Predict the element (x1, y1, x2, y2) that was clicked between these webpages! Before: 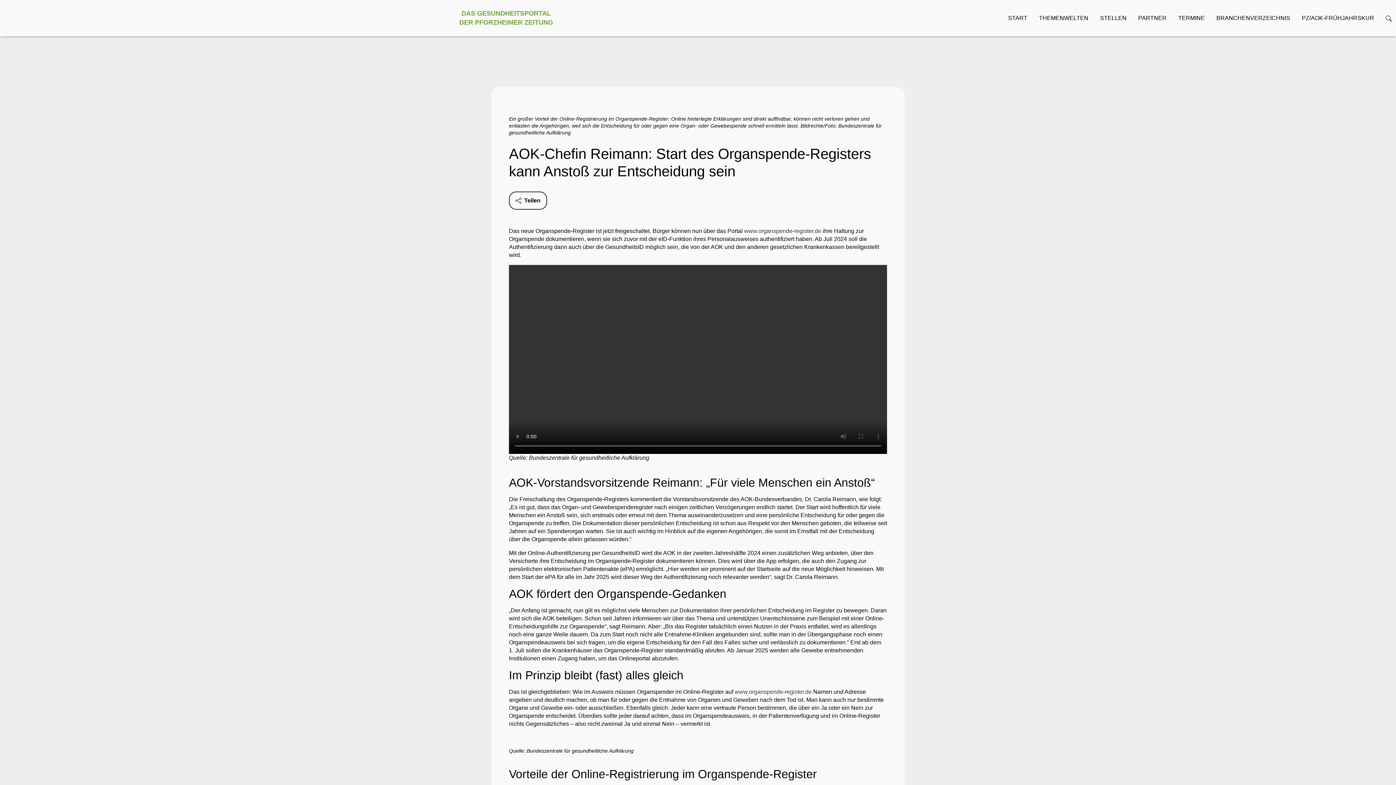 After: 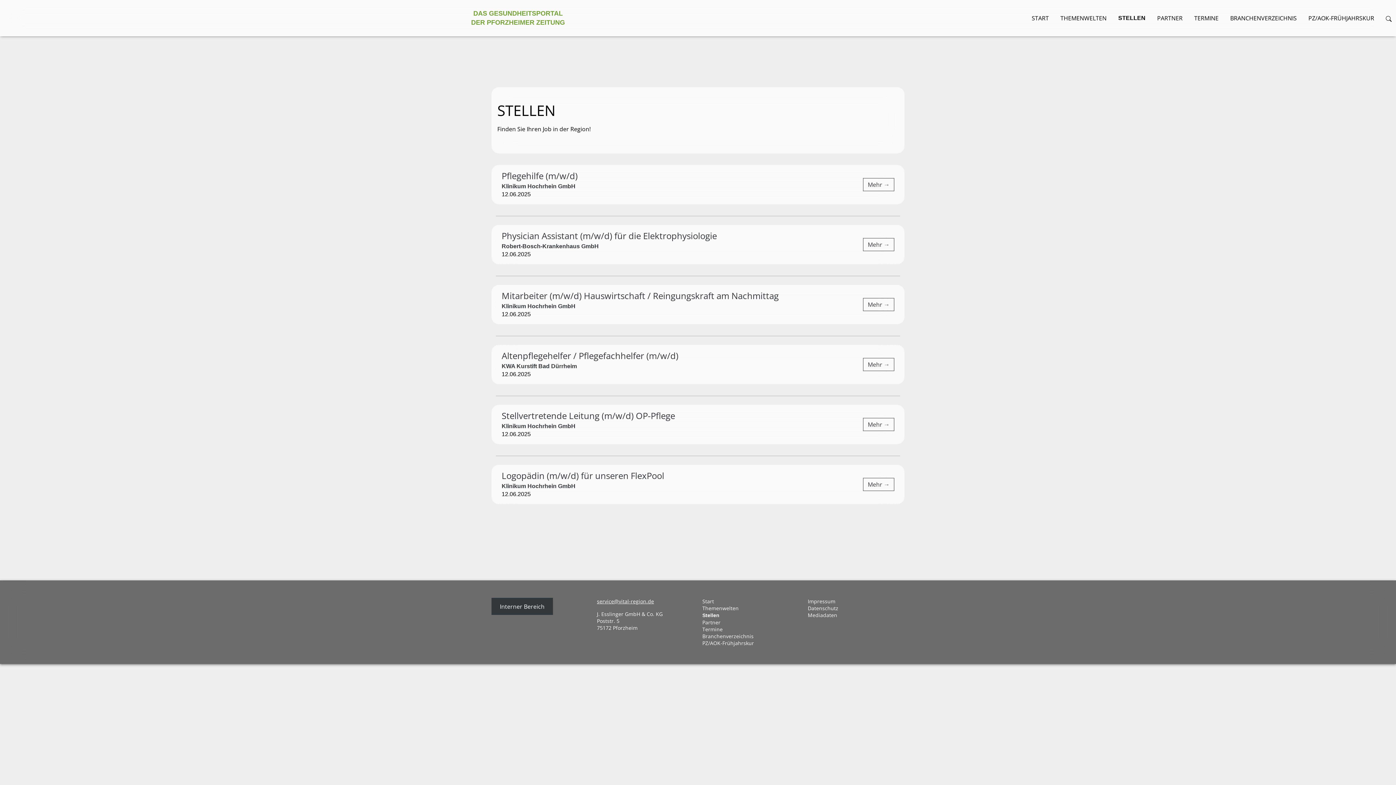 Action: bbox: (1100, 14, 1126, 22) label: STELLEN